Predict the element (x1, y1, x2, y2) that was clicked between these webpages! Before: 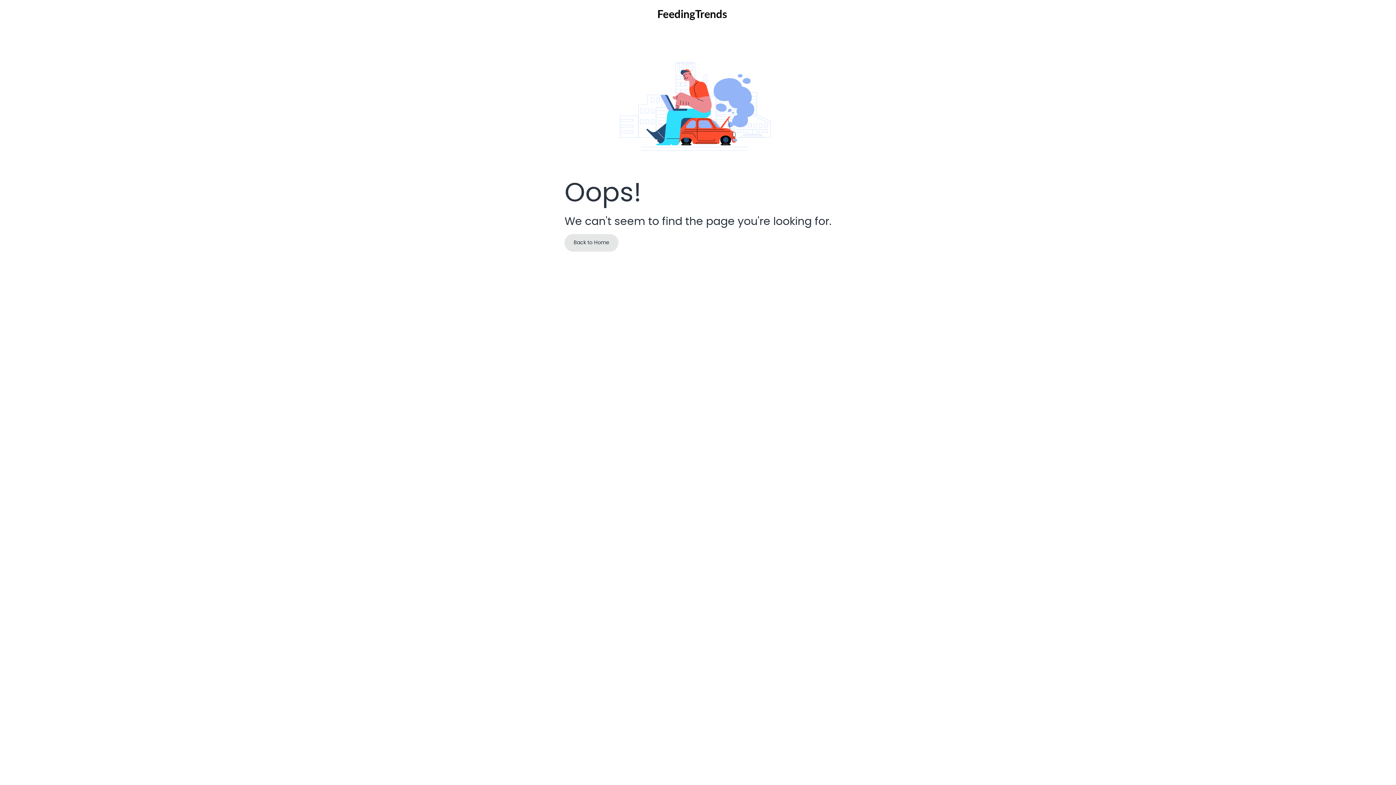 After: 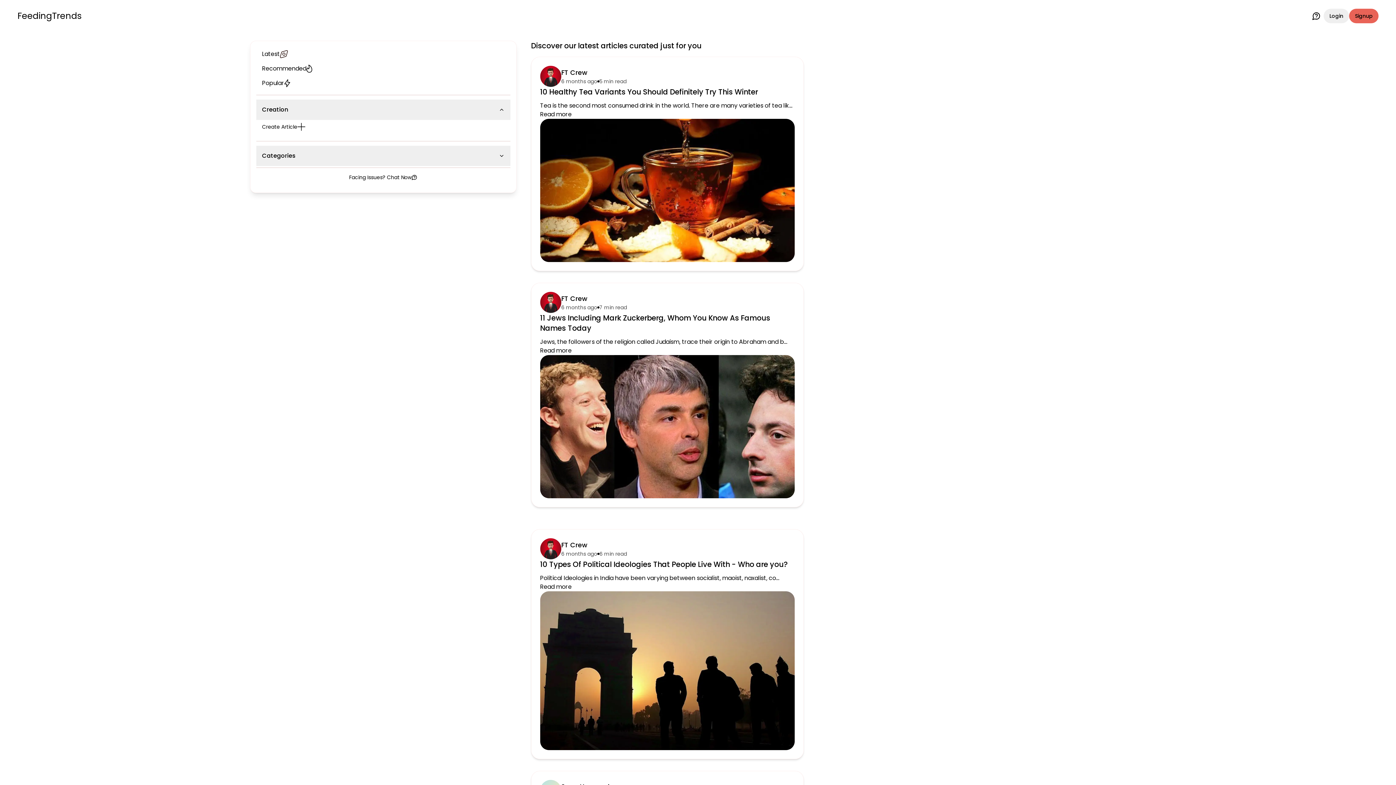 Action: bbox: (564, 234, 618, 251) label: Back to Home